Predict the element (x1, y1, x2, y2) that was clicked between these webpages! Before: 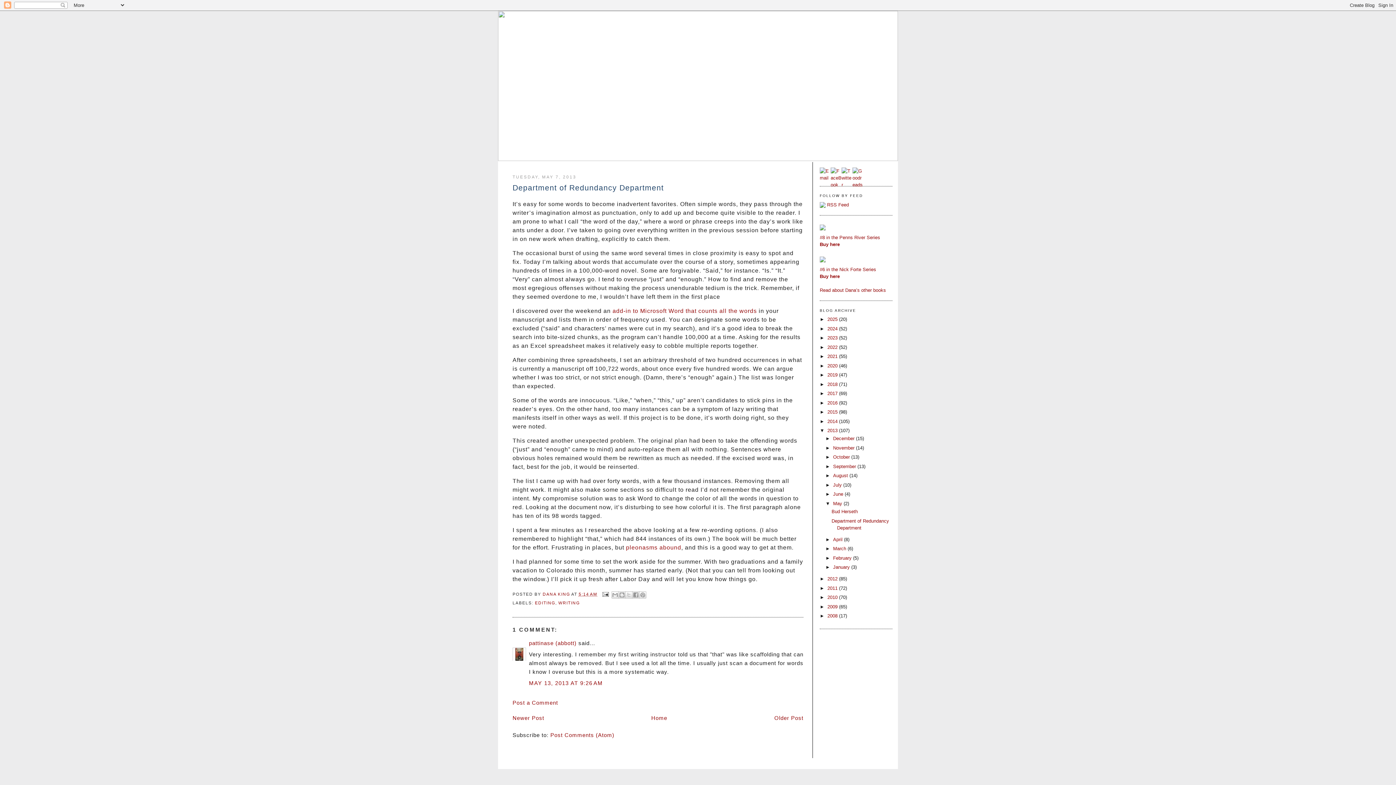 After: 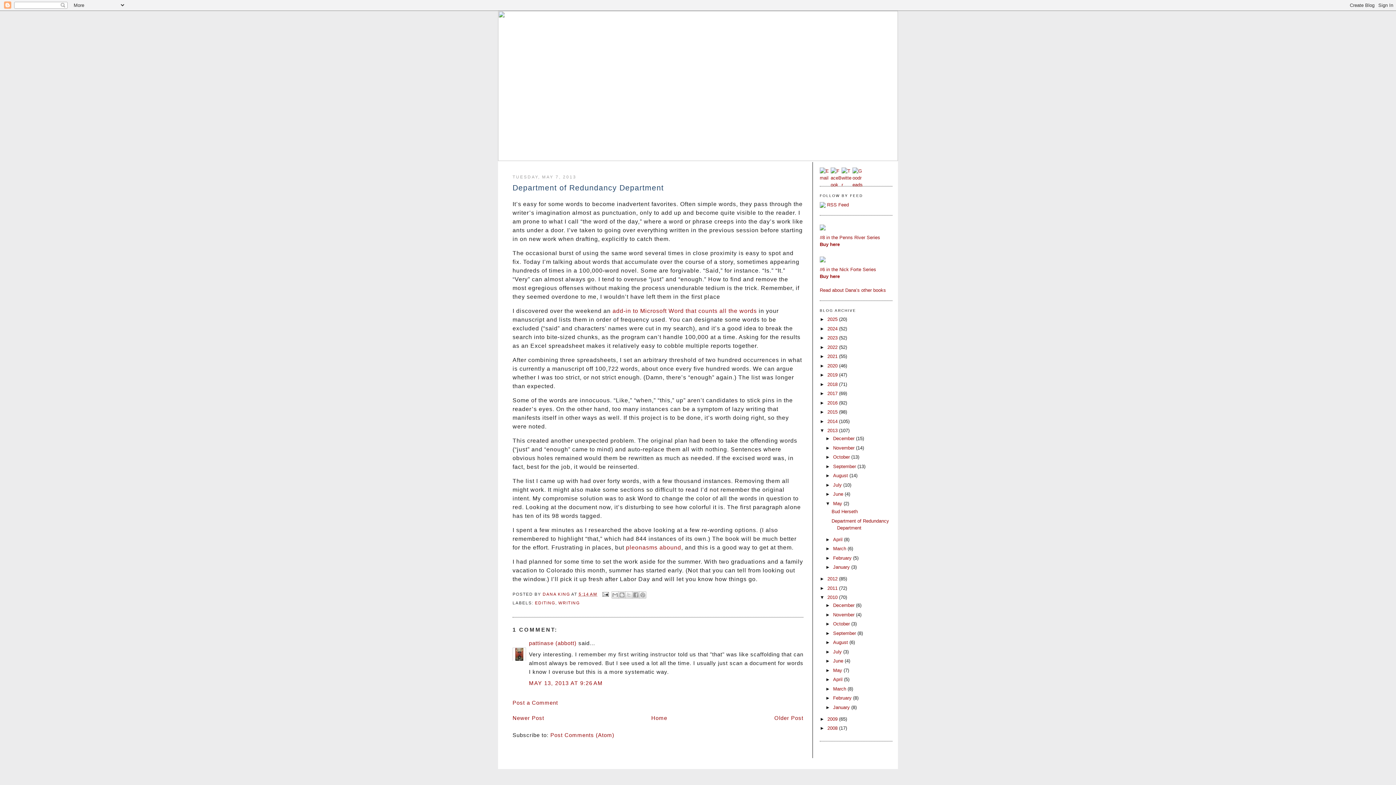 Action: bbox: (820, 594, 827, 600) label: ►  